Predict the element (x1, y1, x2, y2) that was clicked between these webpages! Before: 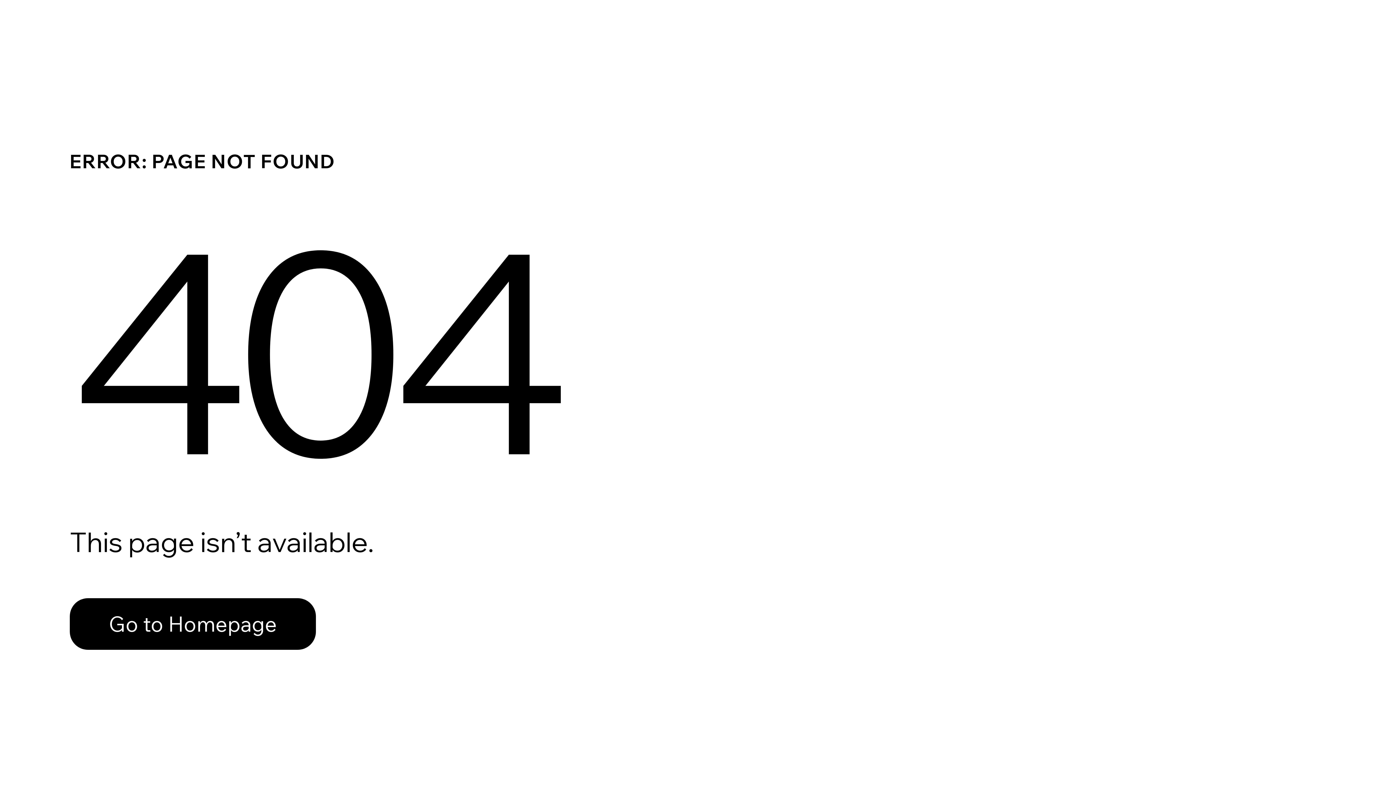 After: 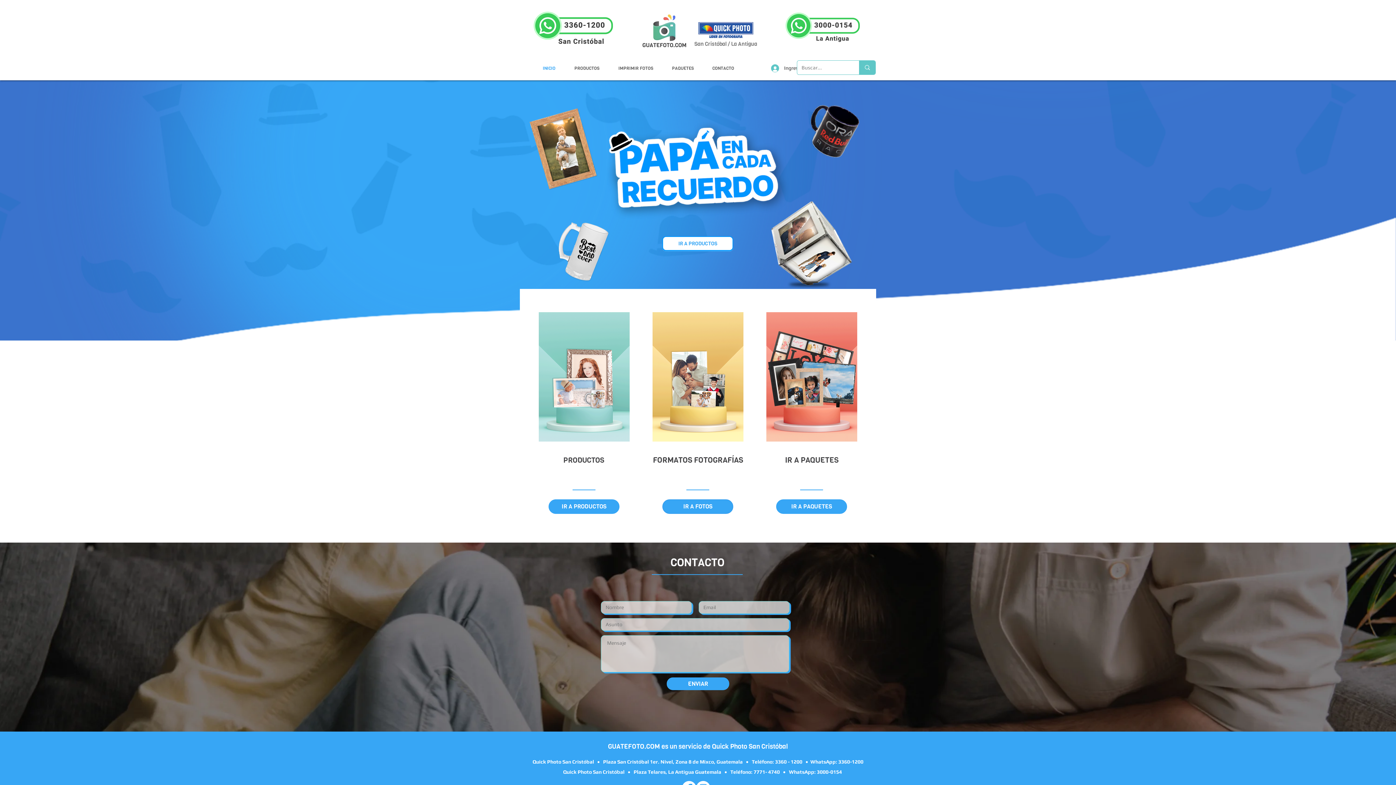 Action: label: Go to Homepage bbox: (69, 598, 316, 650)